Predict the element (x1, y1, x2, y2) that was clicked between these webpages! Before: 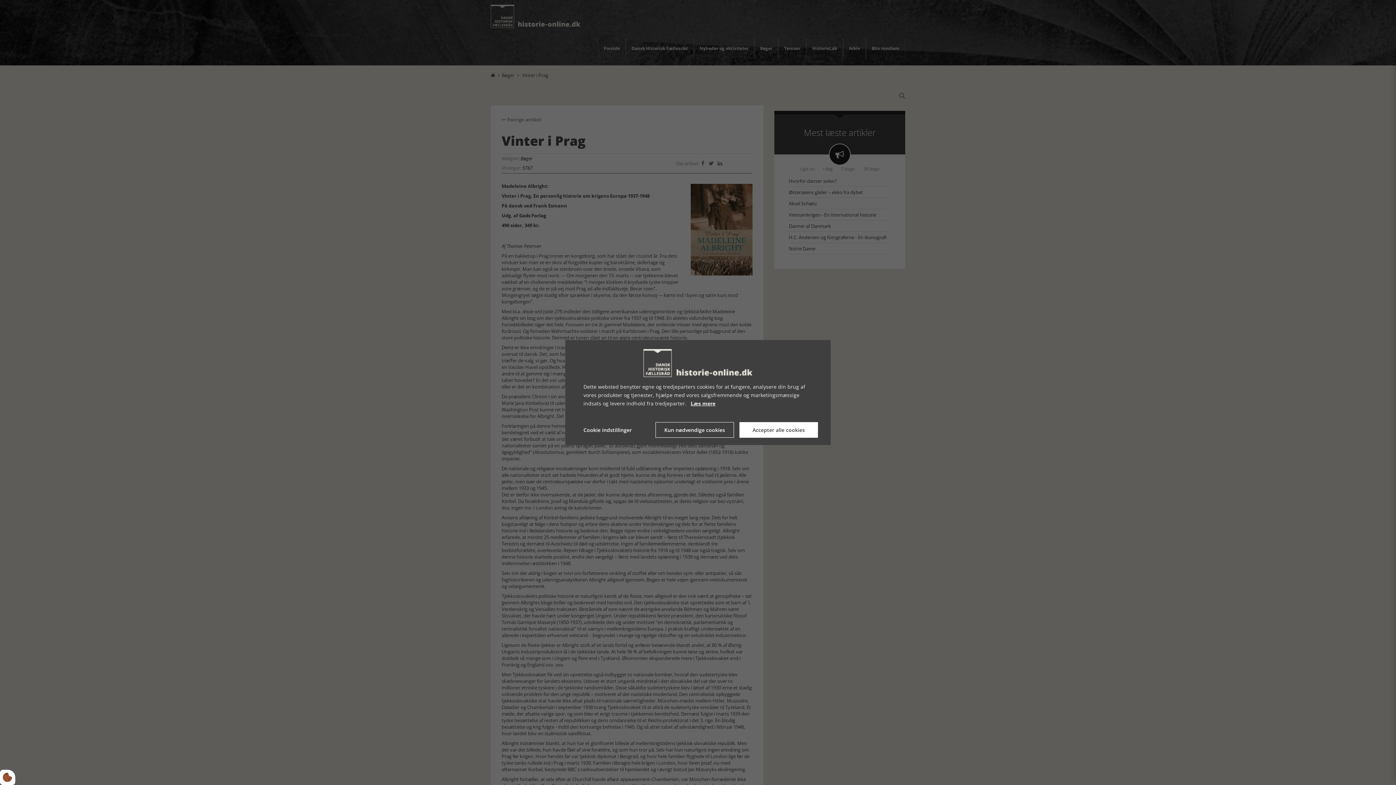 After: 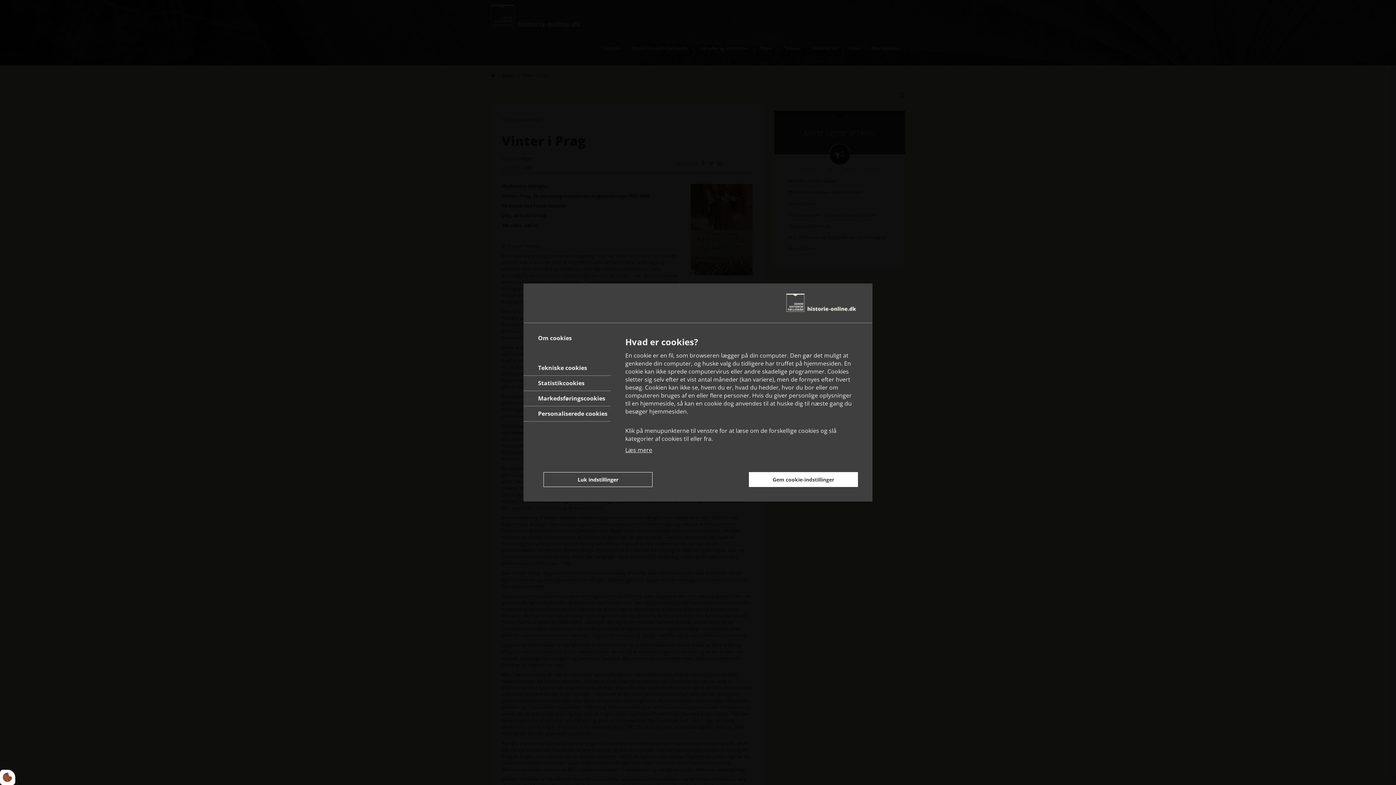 Action: bbox: (578, 422, 632, 438) label: Cookie indstillinger